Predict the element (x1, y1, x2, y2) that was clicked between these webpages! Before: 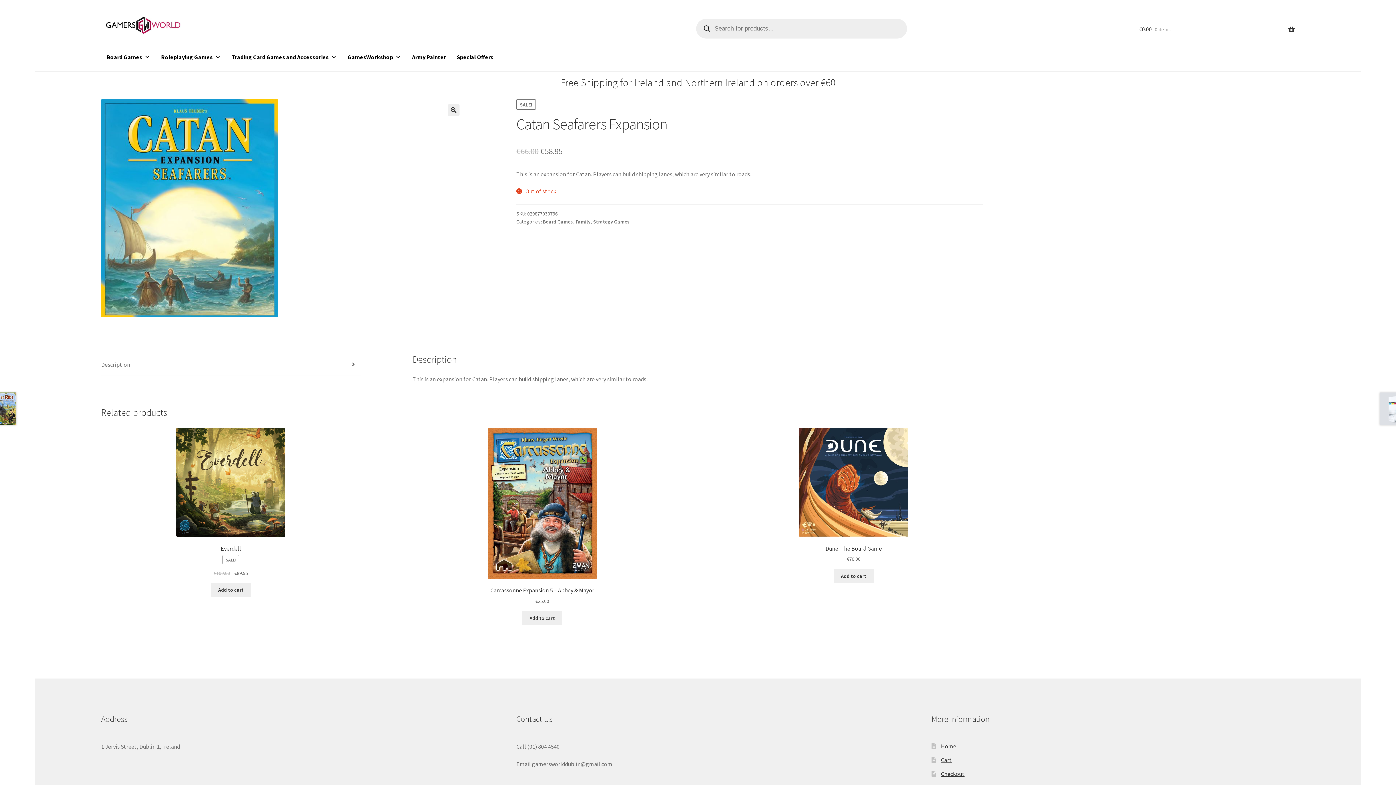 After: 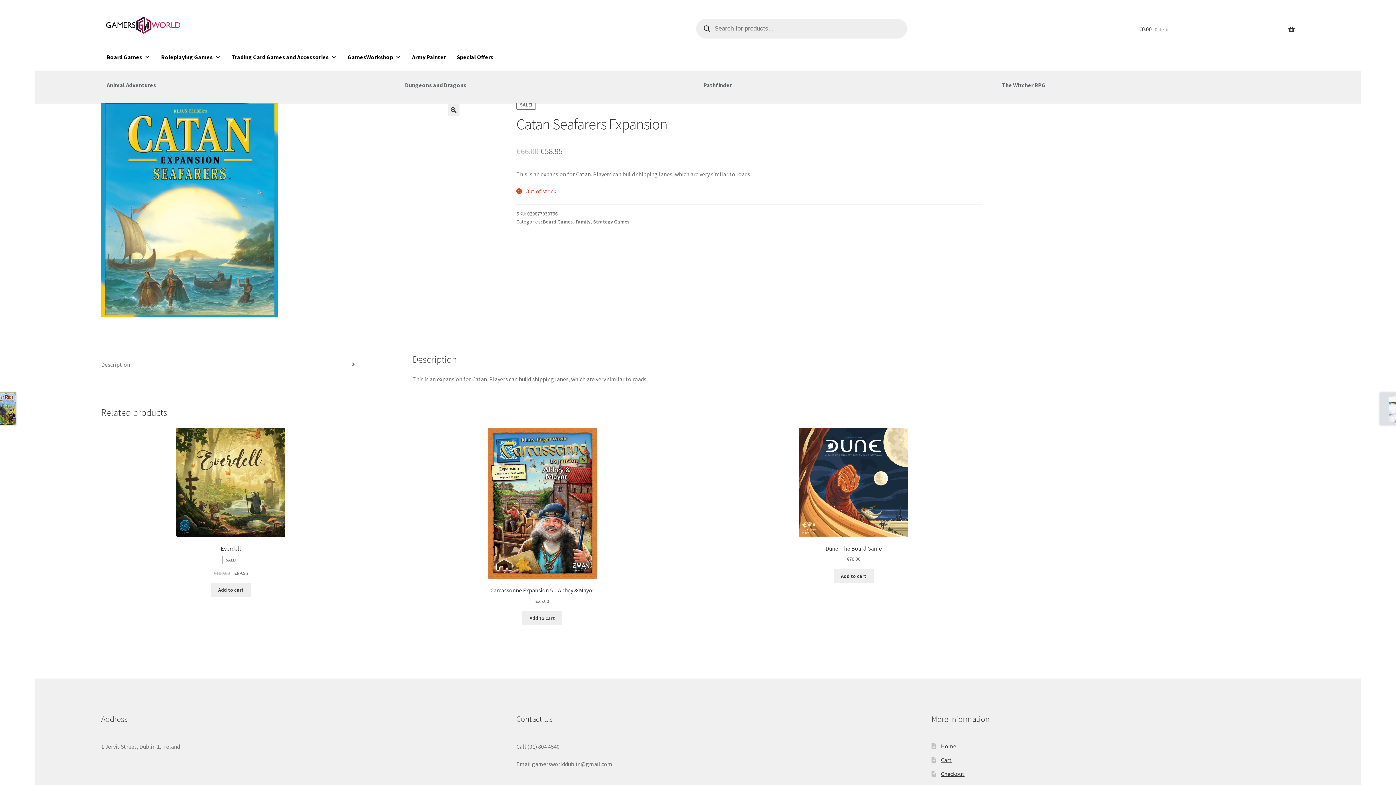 Action: bbox: (155, 43, 226, 71) label: Roleplaying Games